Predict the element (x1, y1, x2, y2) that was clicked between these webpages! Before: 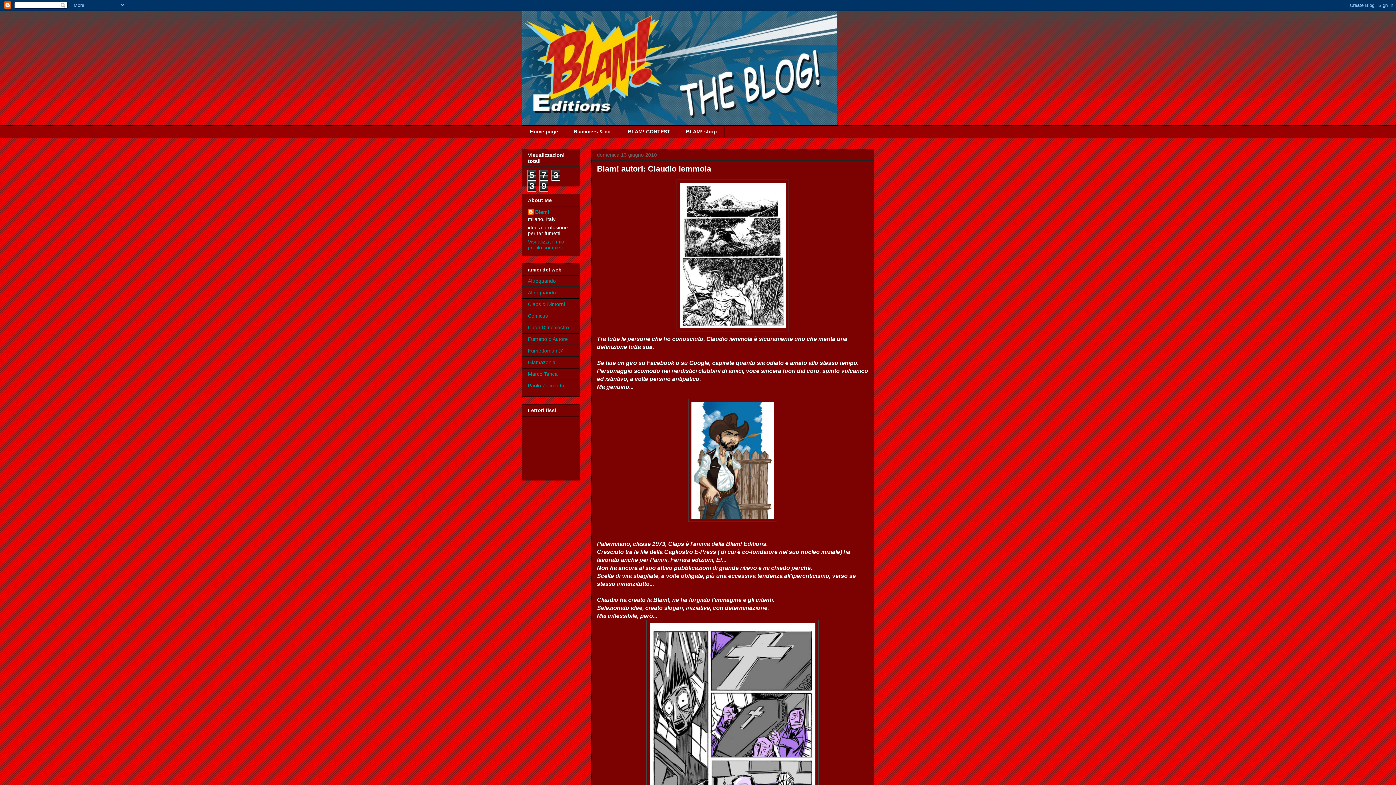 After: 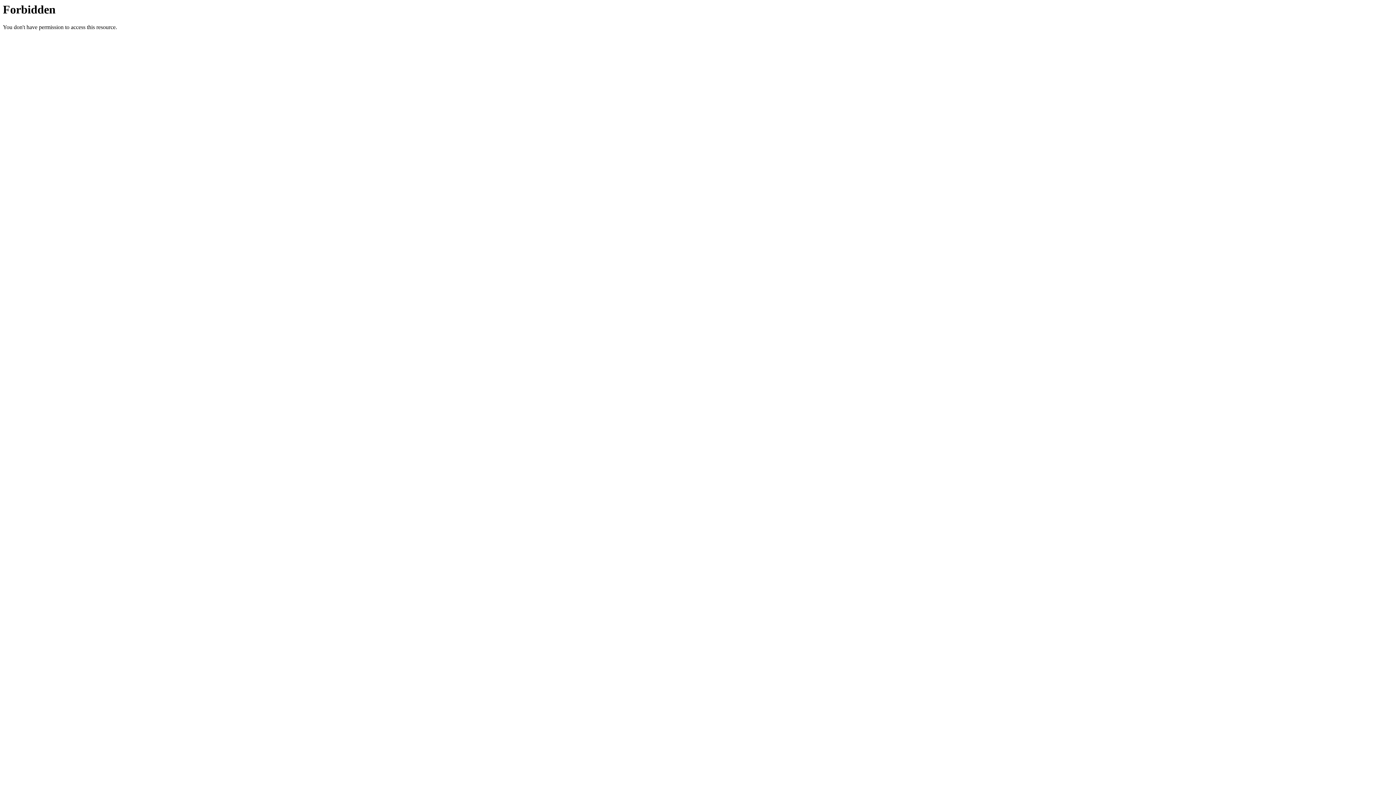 Action: label: Comicus bbox: (528, 313, 548, 318)